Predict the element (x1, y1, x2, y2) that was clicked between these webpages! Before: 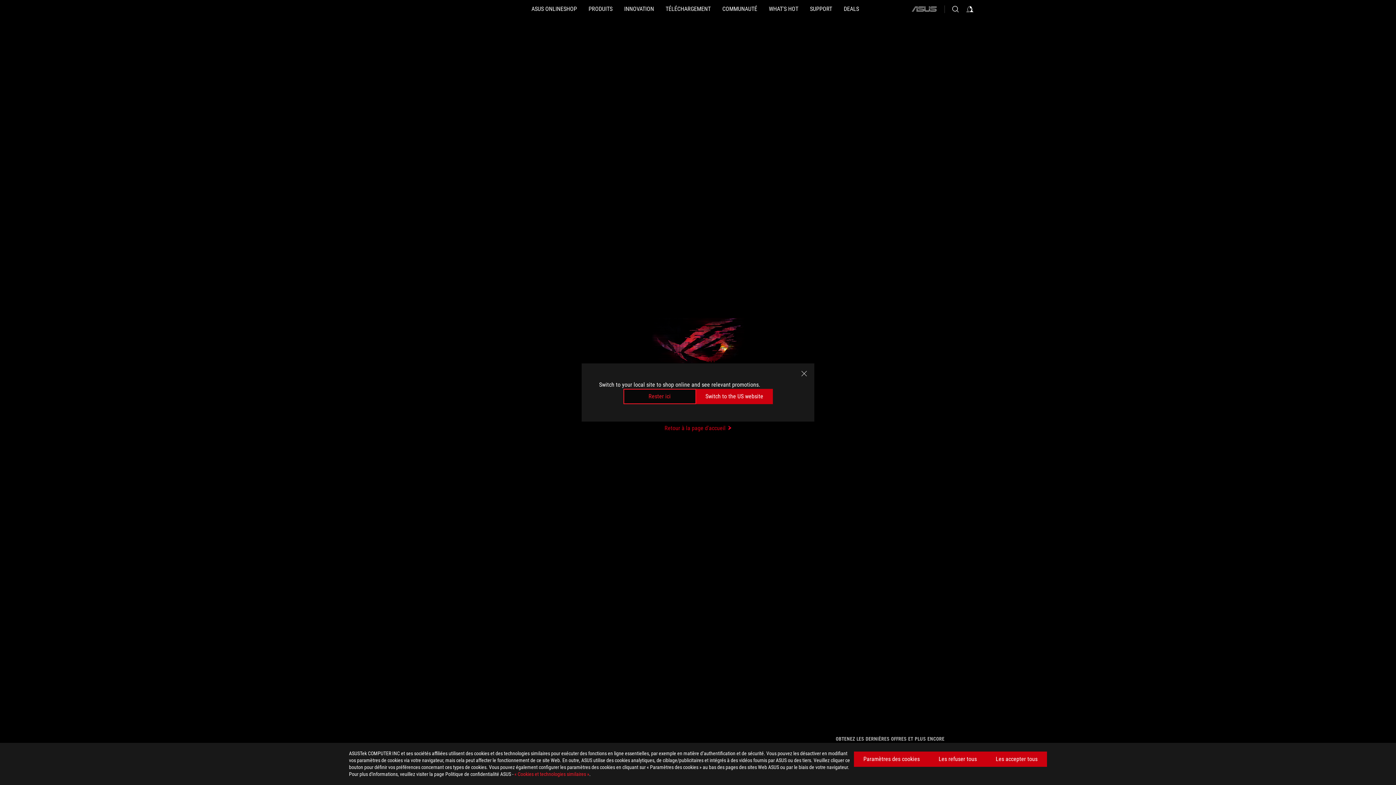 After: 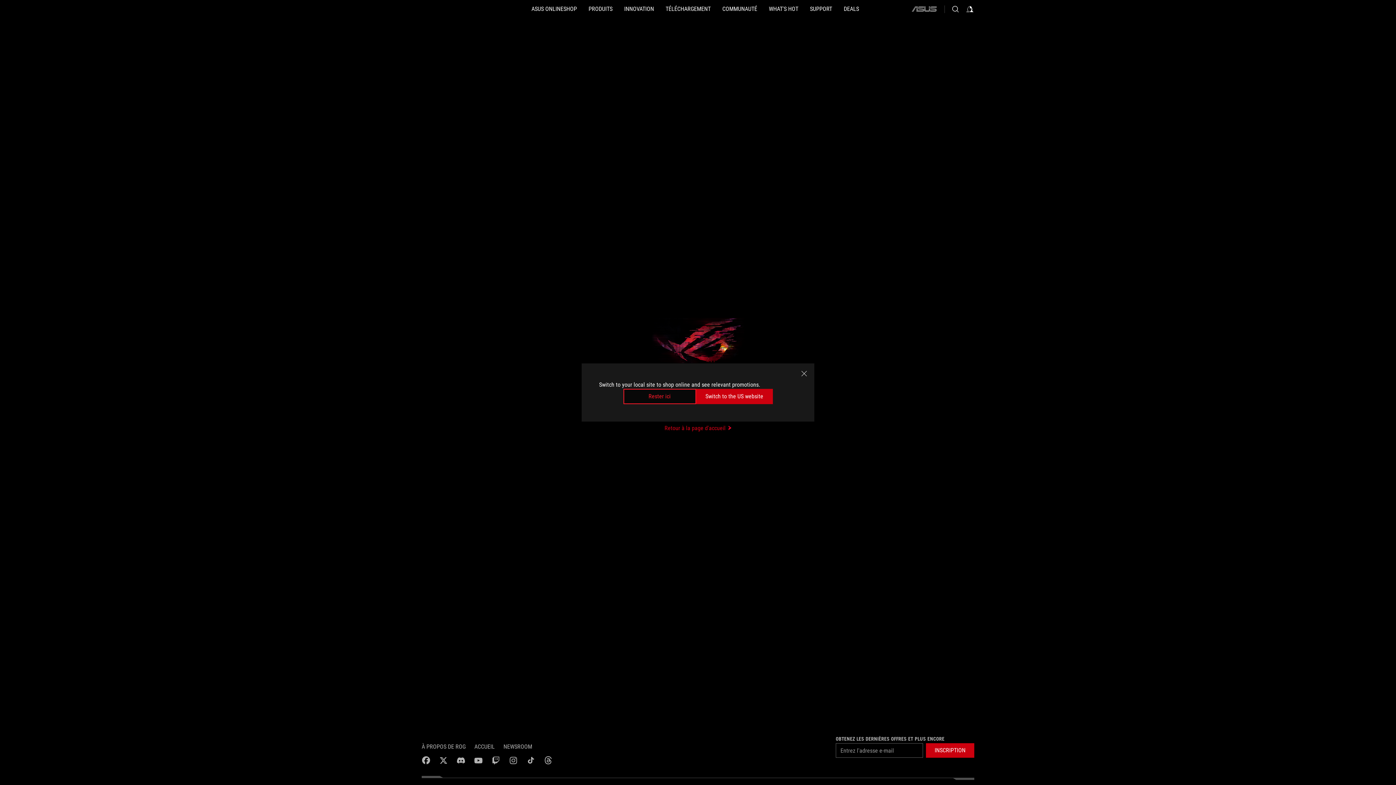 Action: label: Les refuser tous bbox: (929, 752, 986, 767)